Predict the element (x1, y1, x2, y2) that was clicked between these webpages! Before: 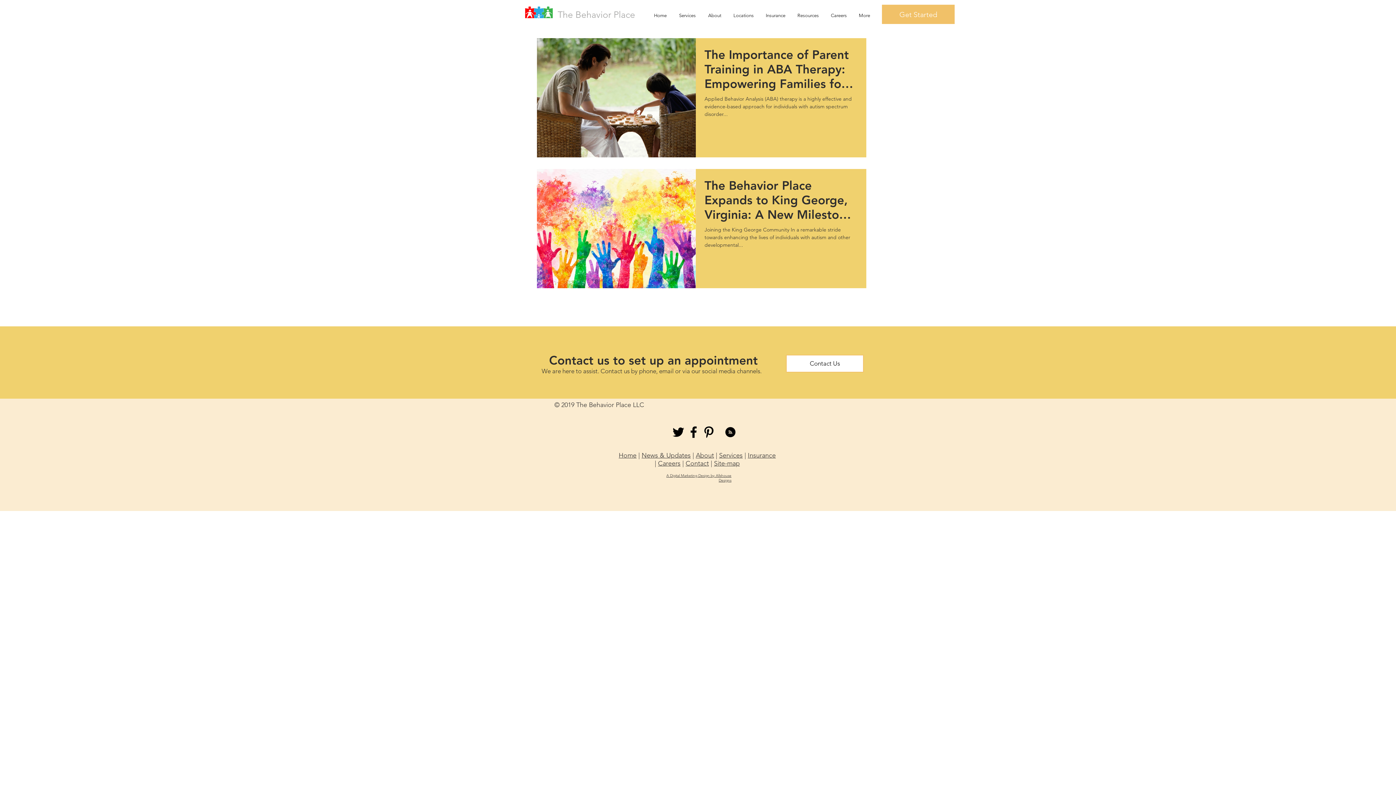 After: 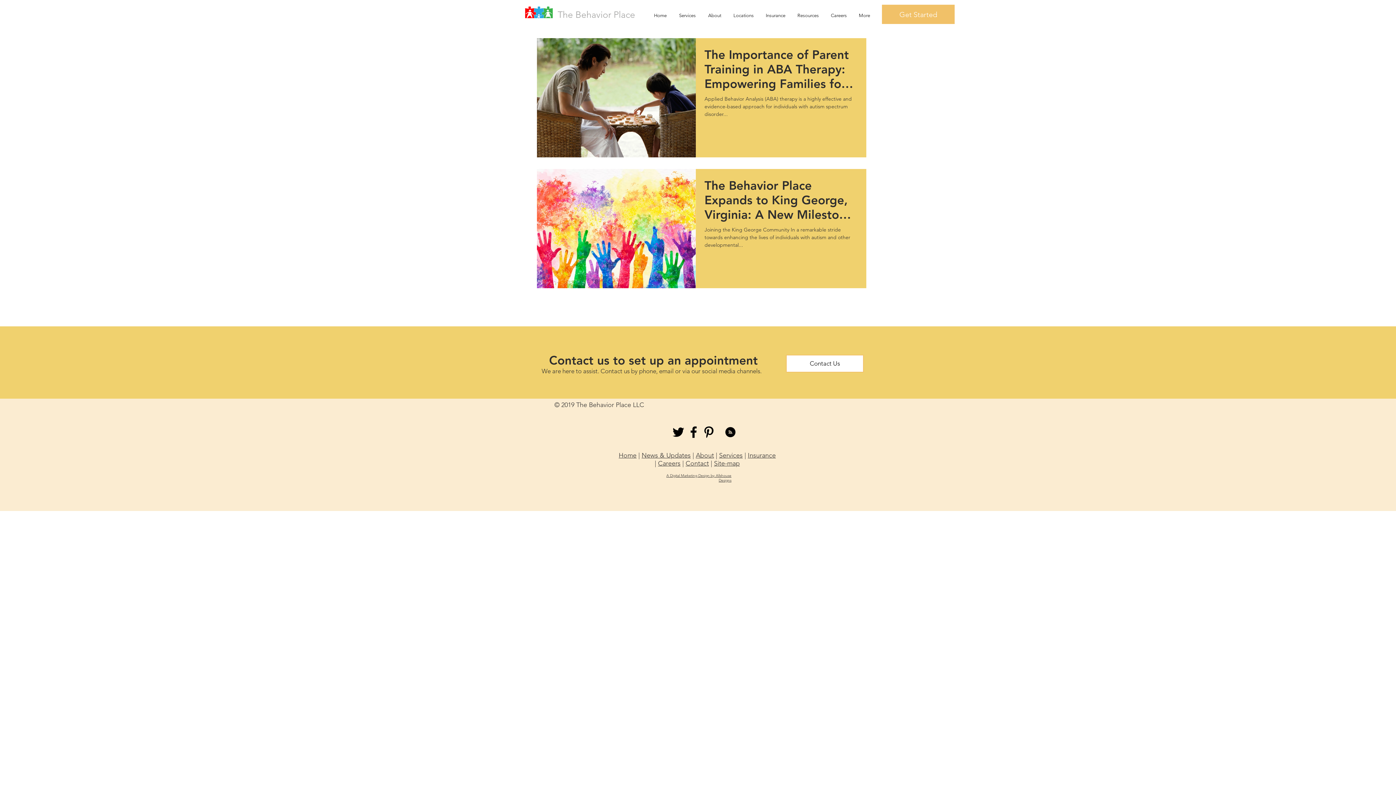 Action: bbox: (701, 424, 716, 439) label: Black Pinterest Icon